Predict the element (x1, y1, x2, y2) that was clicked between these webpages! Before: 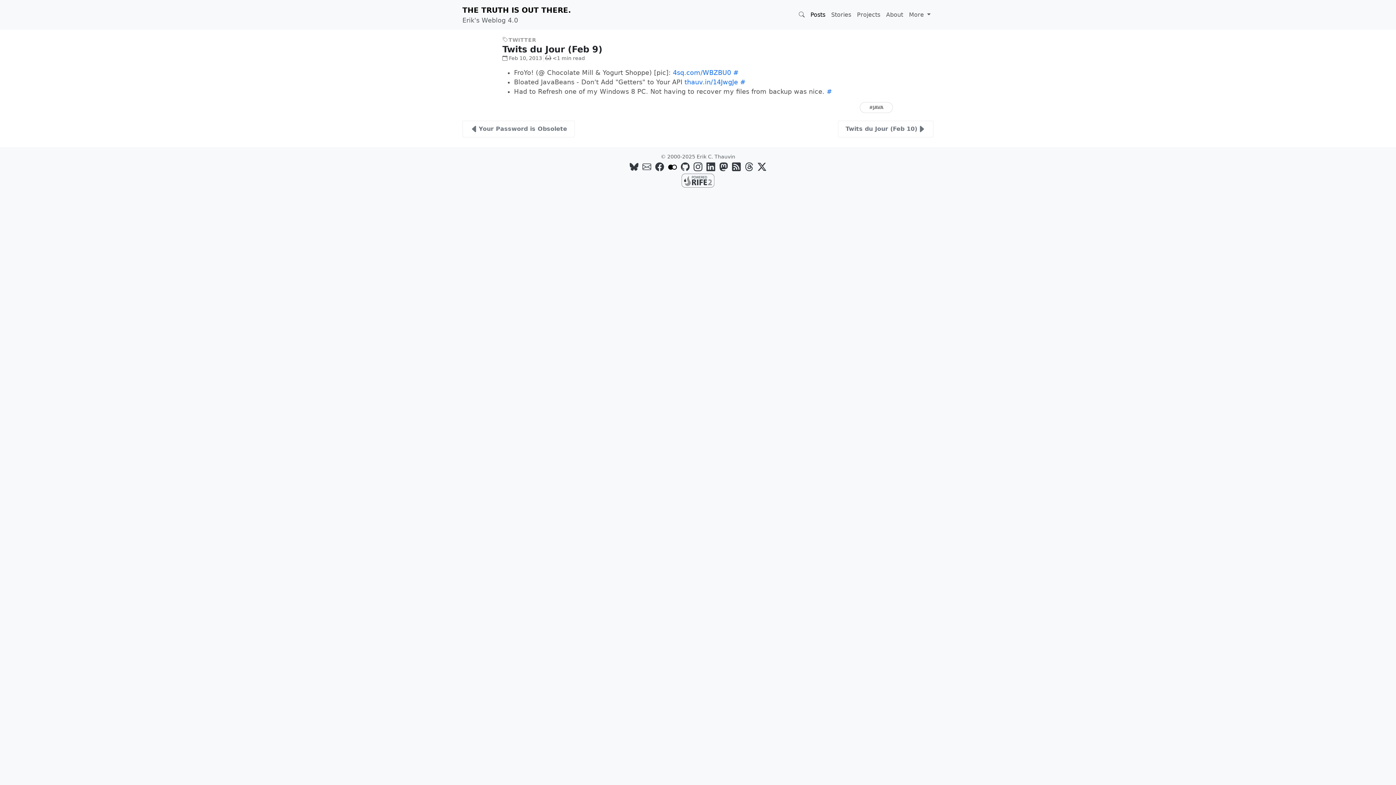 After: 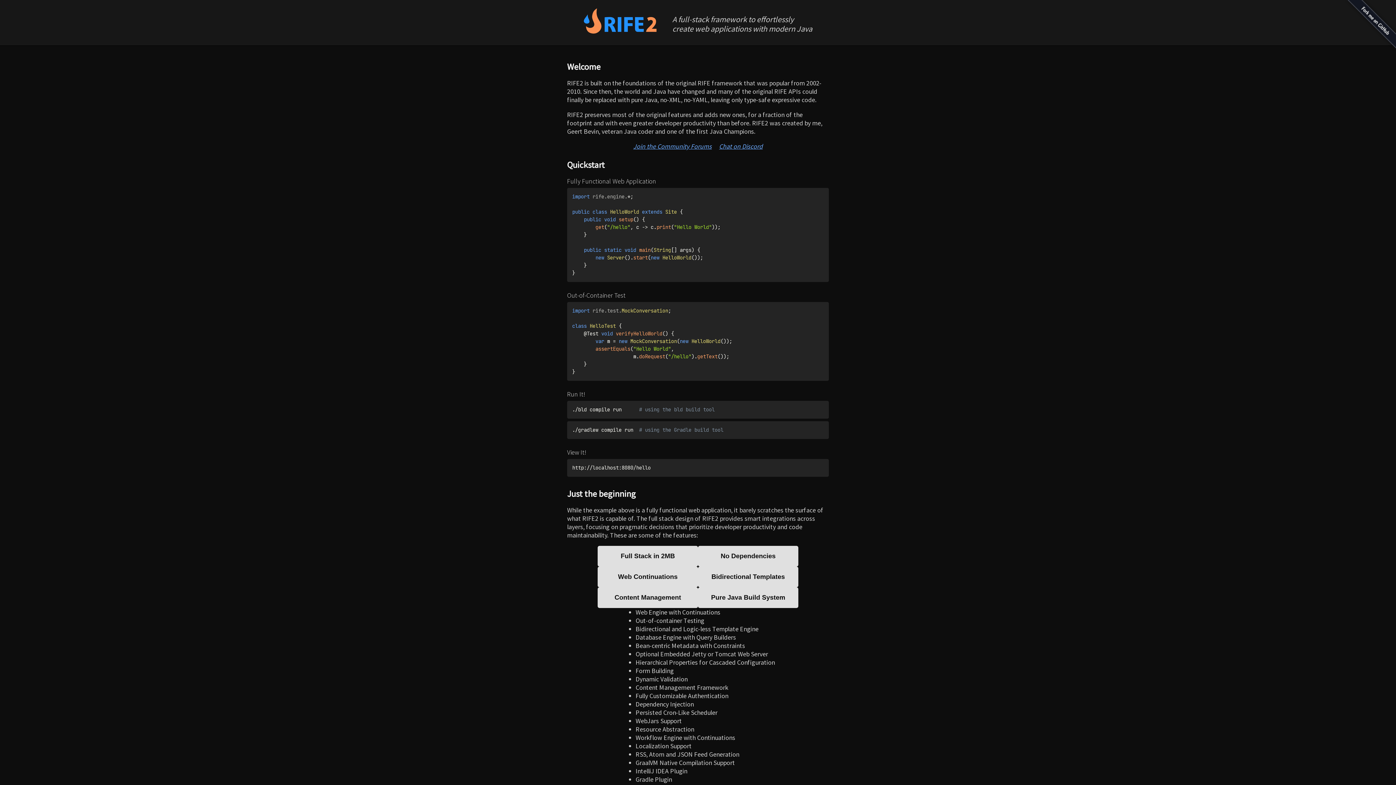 Action: bbox: (681, 176, 714, 183)